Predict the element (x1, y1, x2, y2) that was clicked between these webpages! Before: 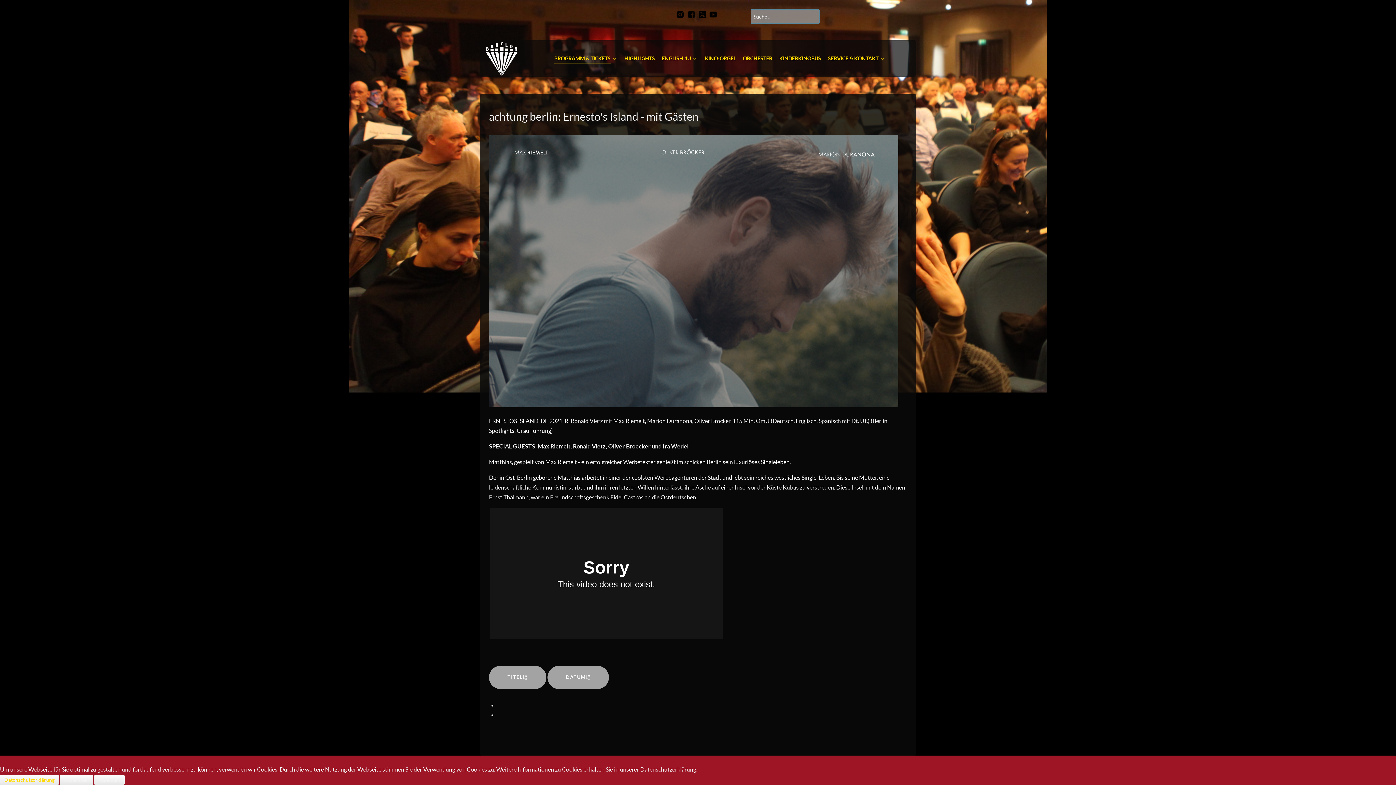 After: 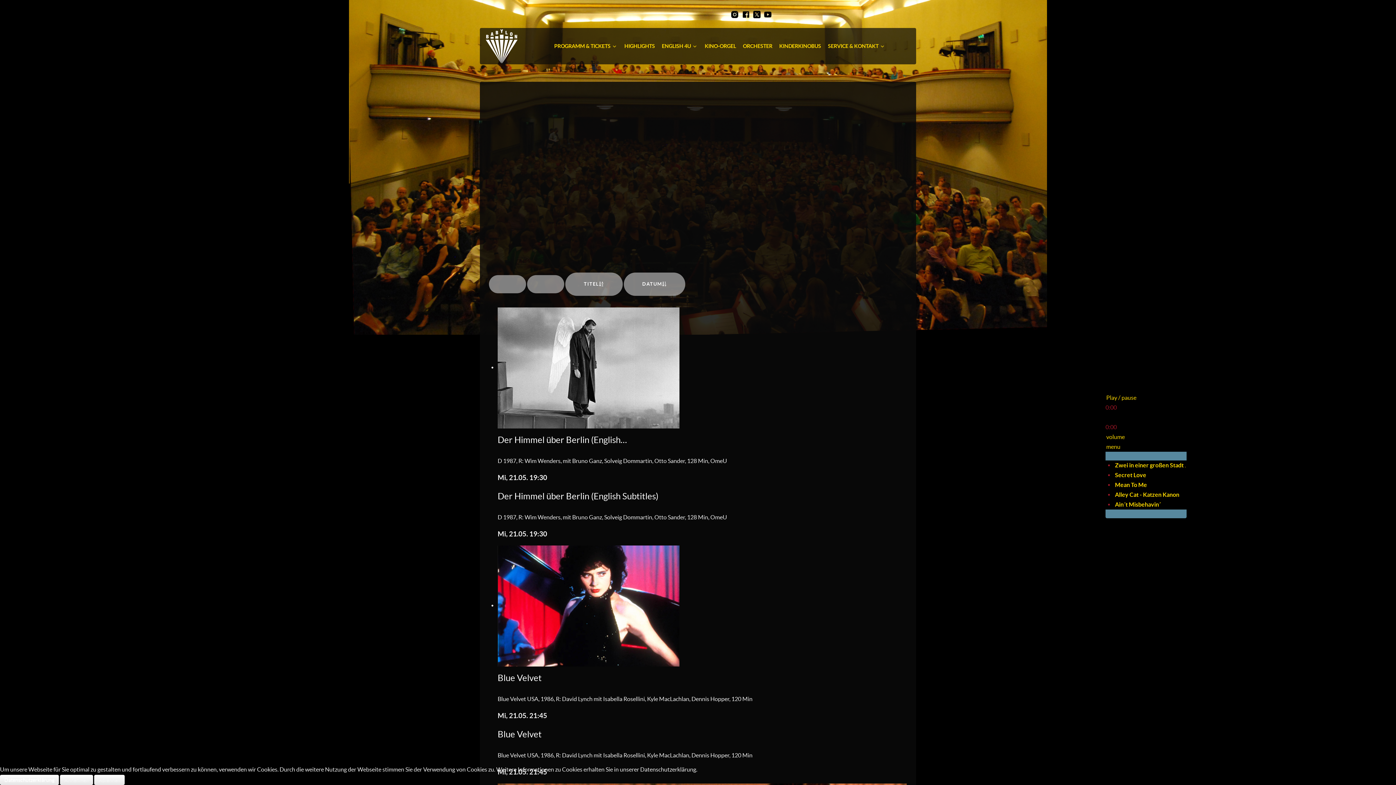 Action: bbox: (480, 41, 523, 76)